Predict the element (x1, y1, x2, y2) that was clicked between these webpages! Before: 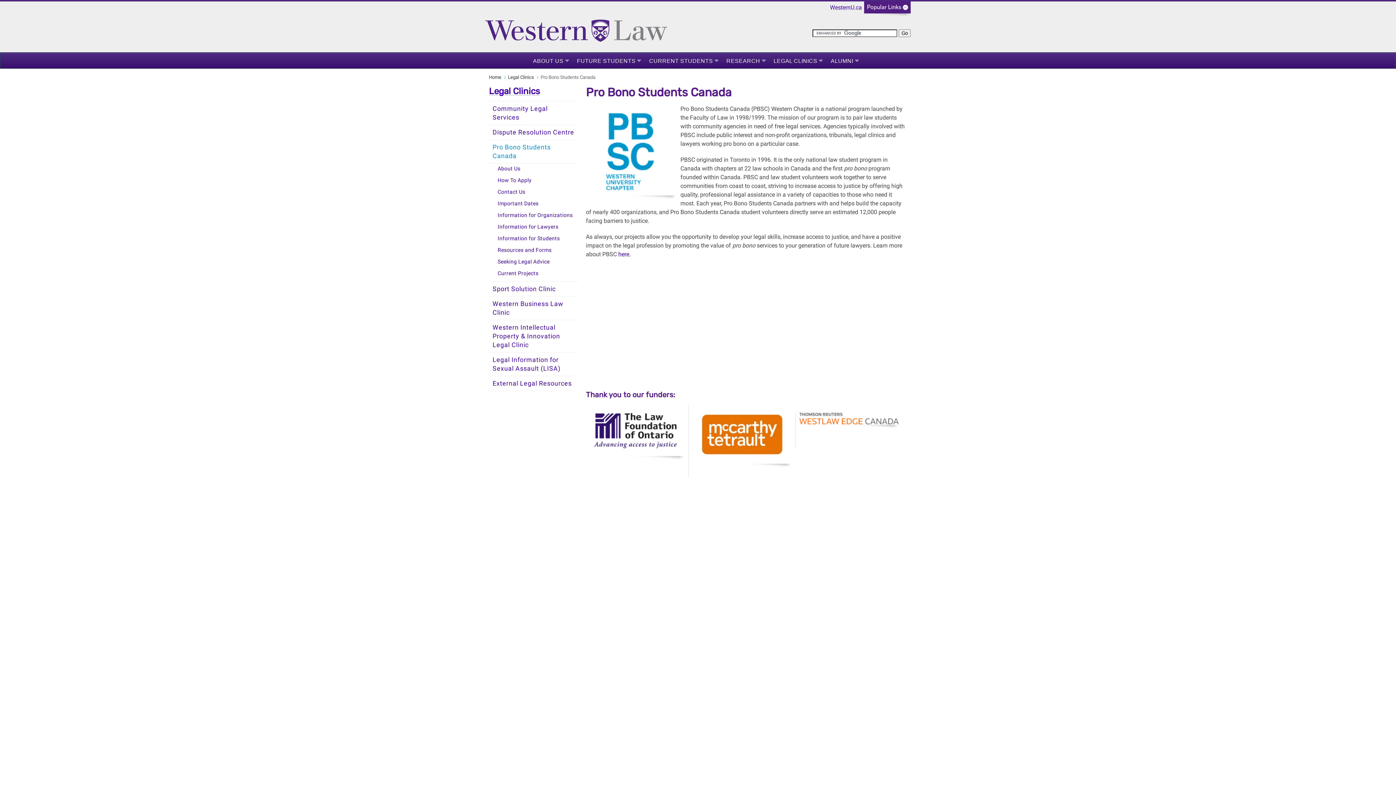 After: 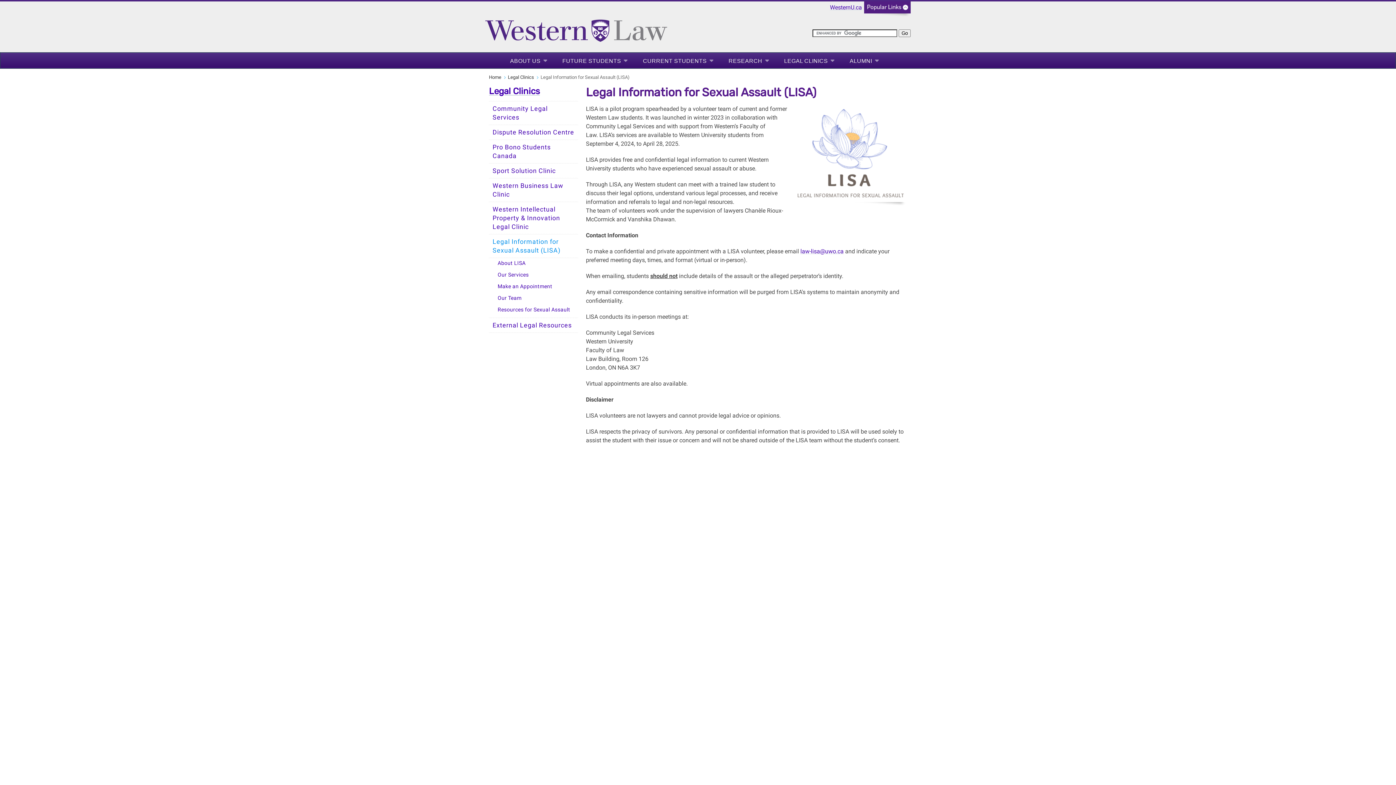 Action: label: Legal Information for Sexual Assault (LISA) bbox: (489, 352, 578, 376)